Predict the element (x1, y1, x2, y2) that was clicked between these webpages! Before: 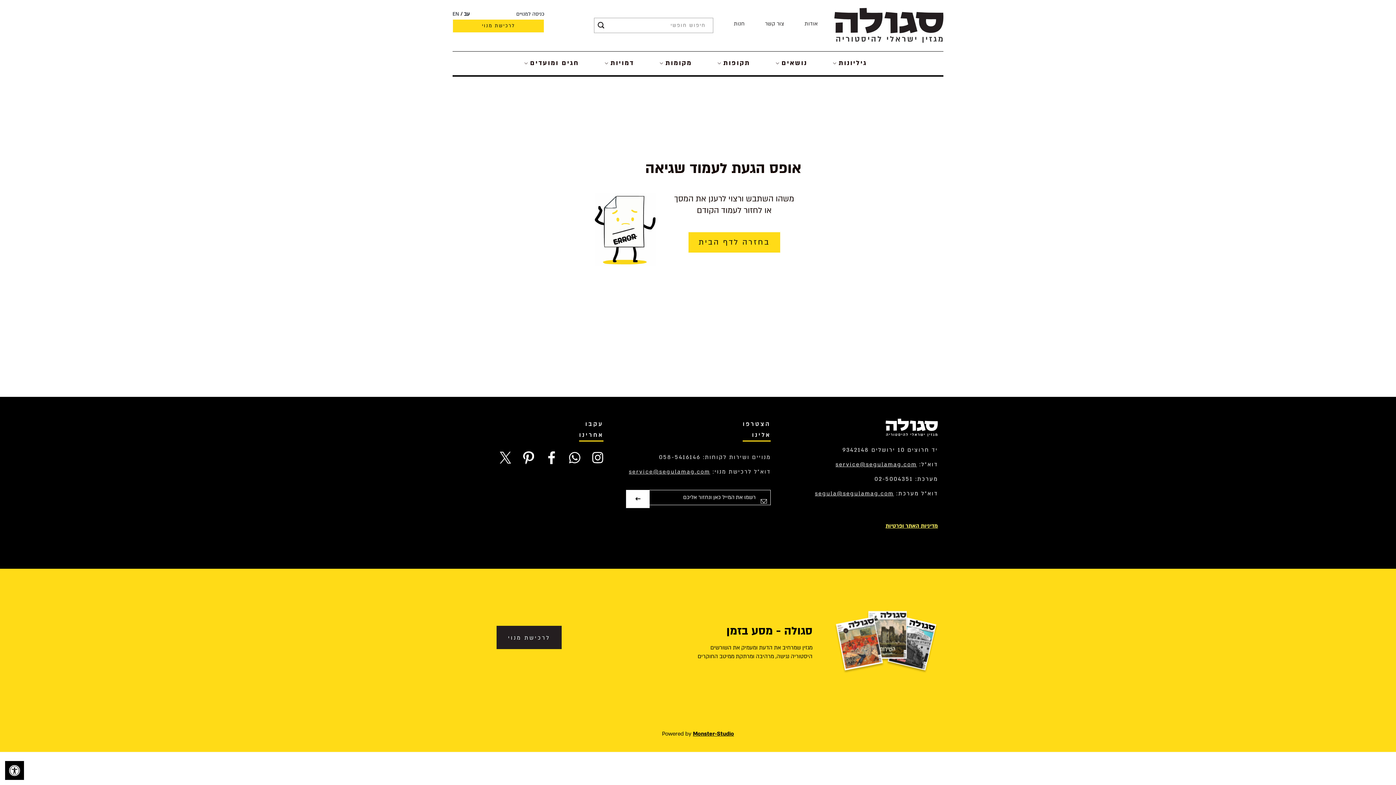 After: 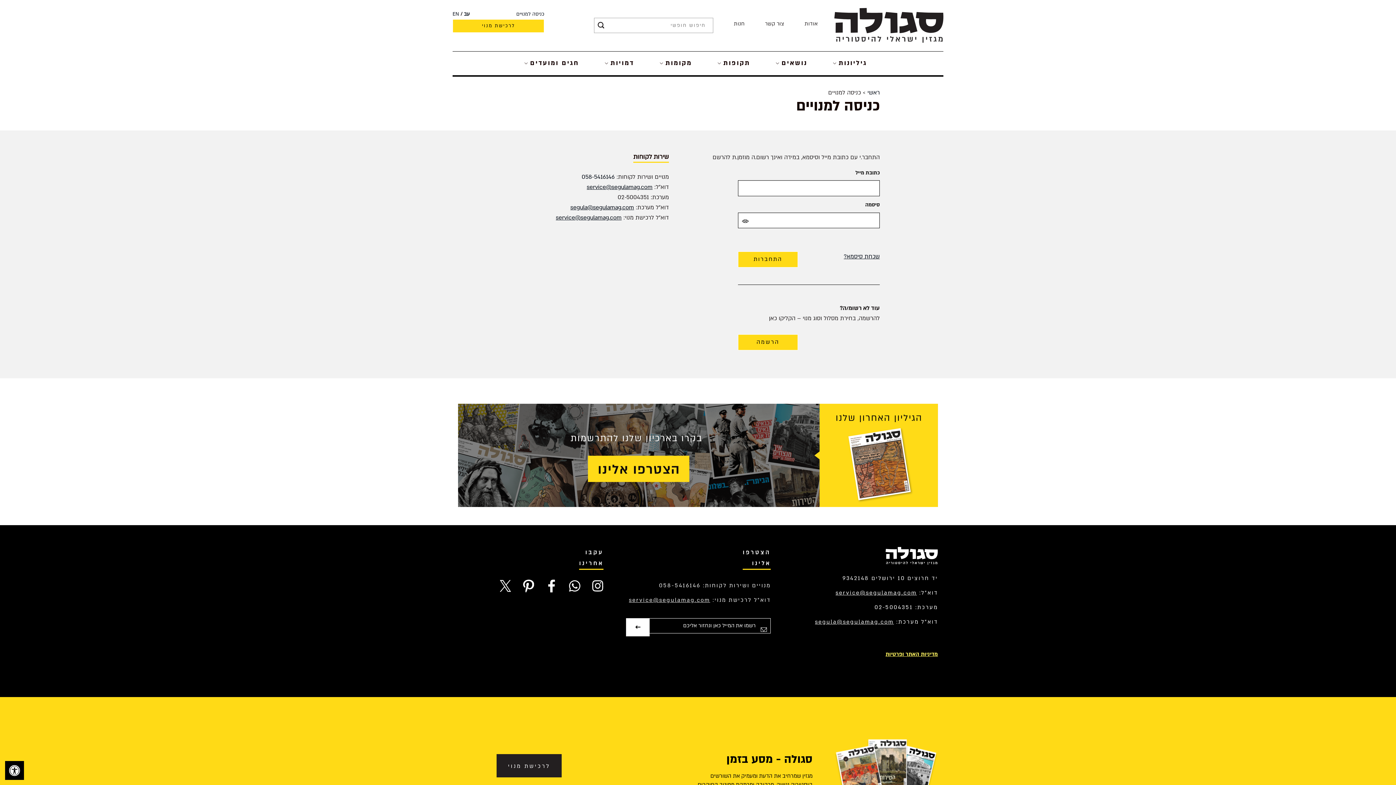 Action: bbox: (516, 10, 544, 17) label: כניסה למנויים